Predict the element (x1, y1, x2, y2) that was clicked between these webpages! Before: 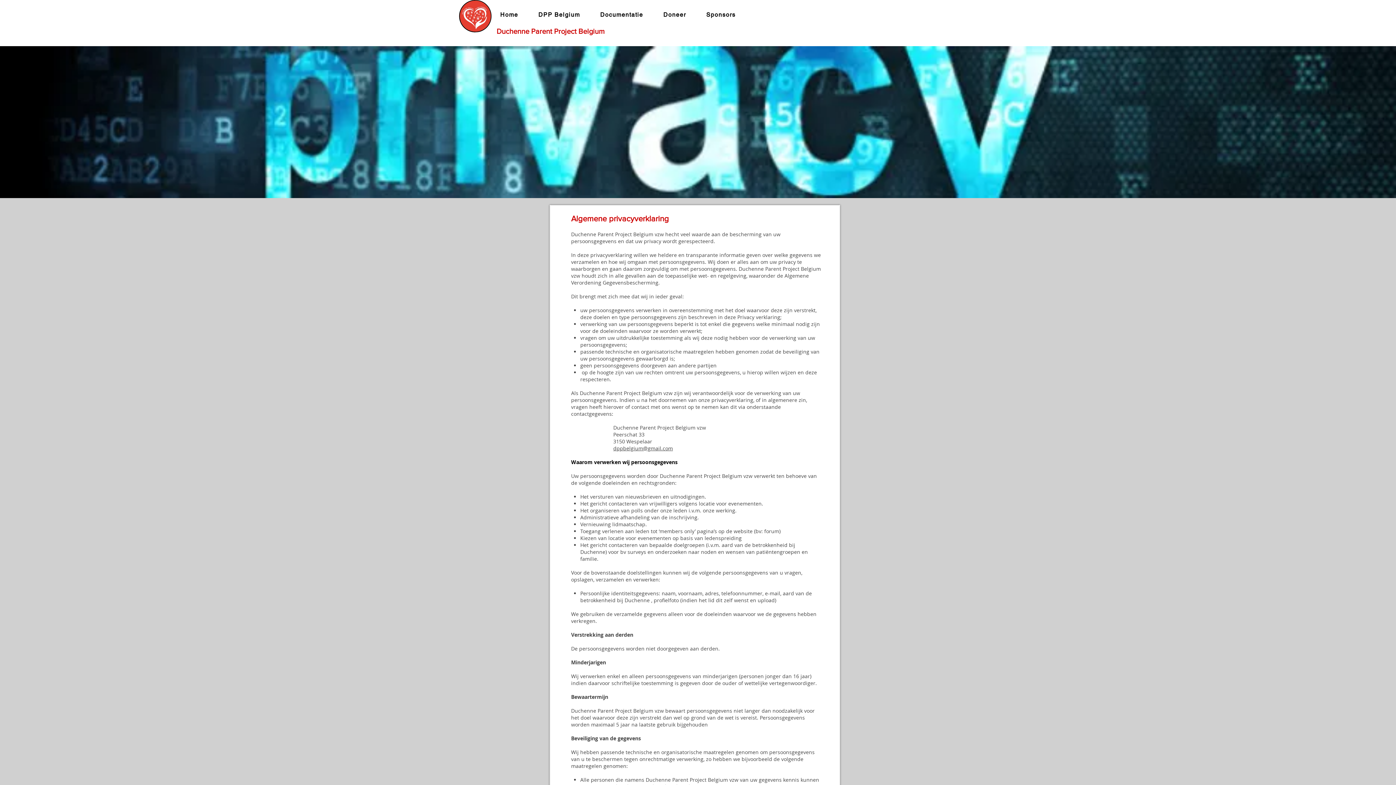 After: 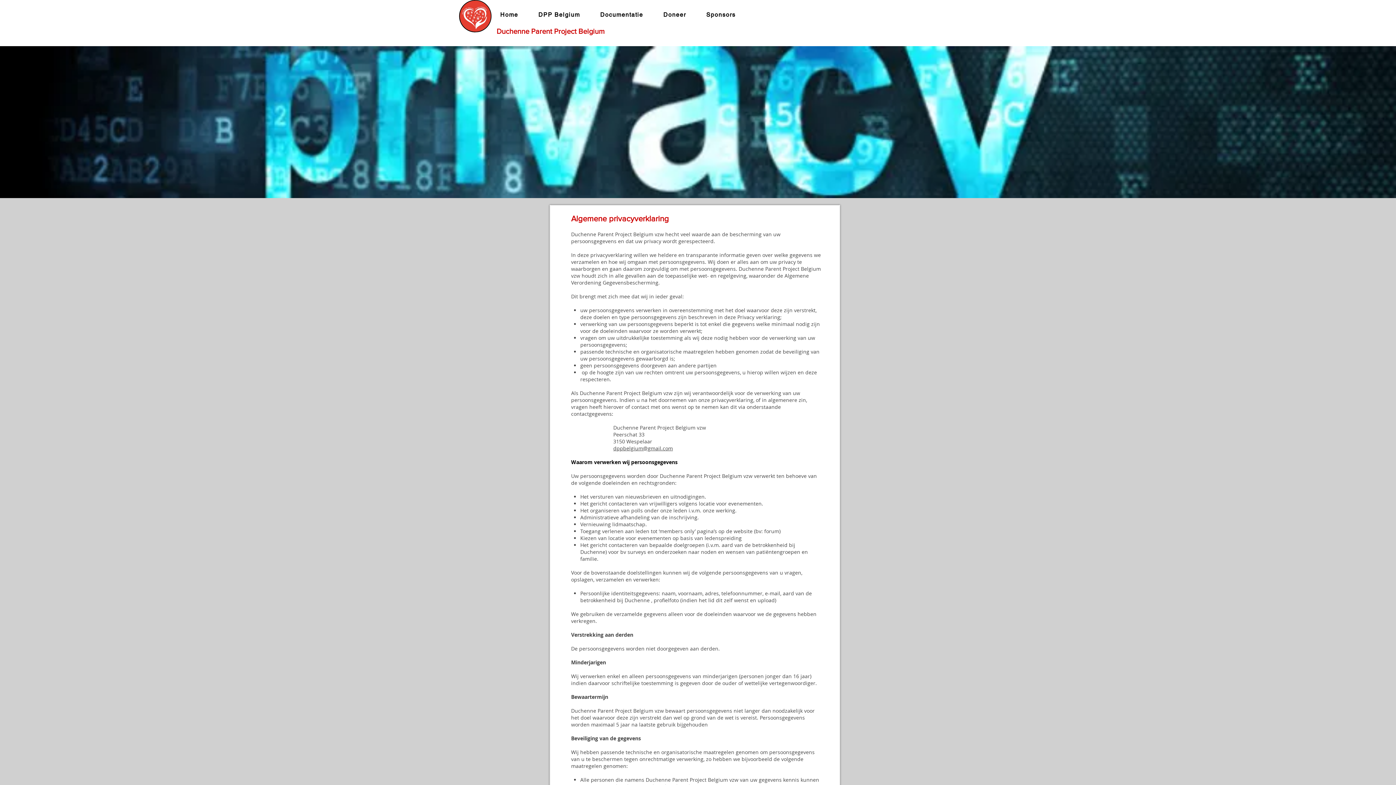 Action: label: DPP Belgium bbox: (534, 7, 593, 22)